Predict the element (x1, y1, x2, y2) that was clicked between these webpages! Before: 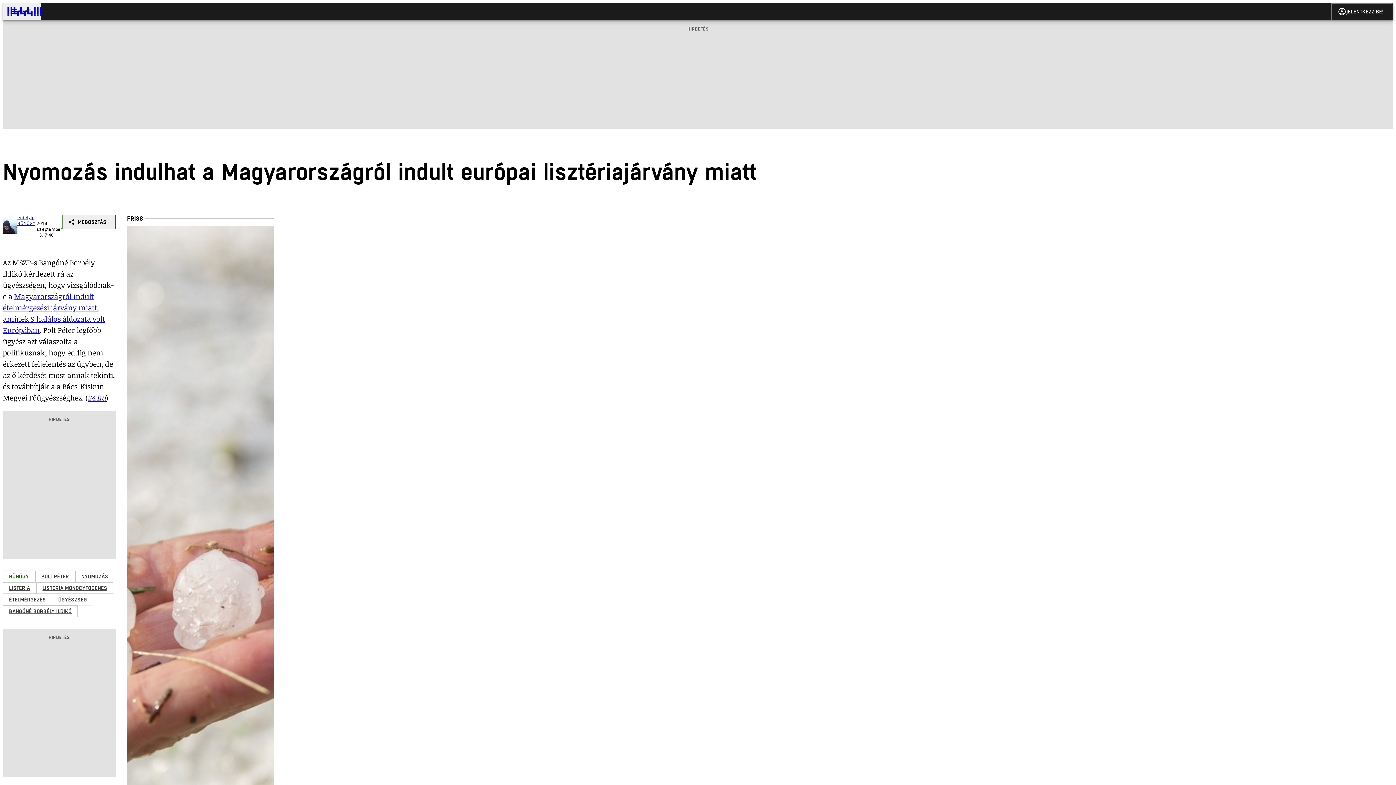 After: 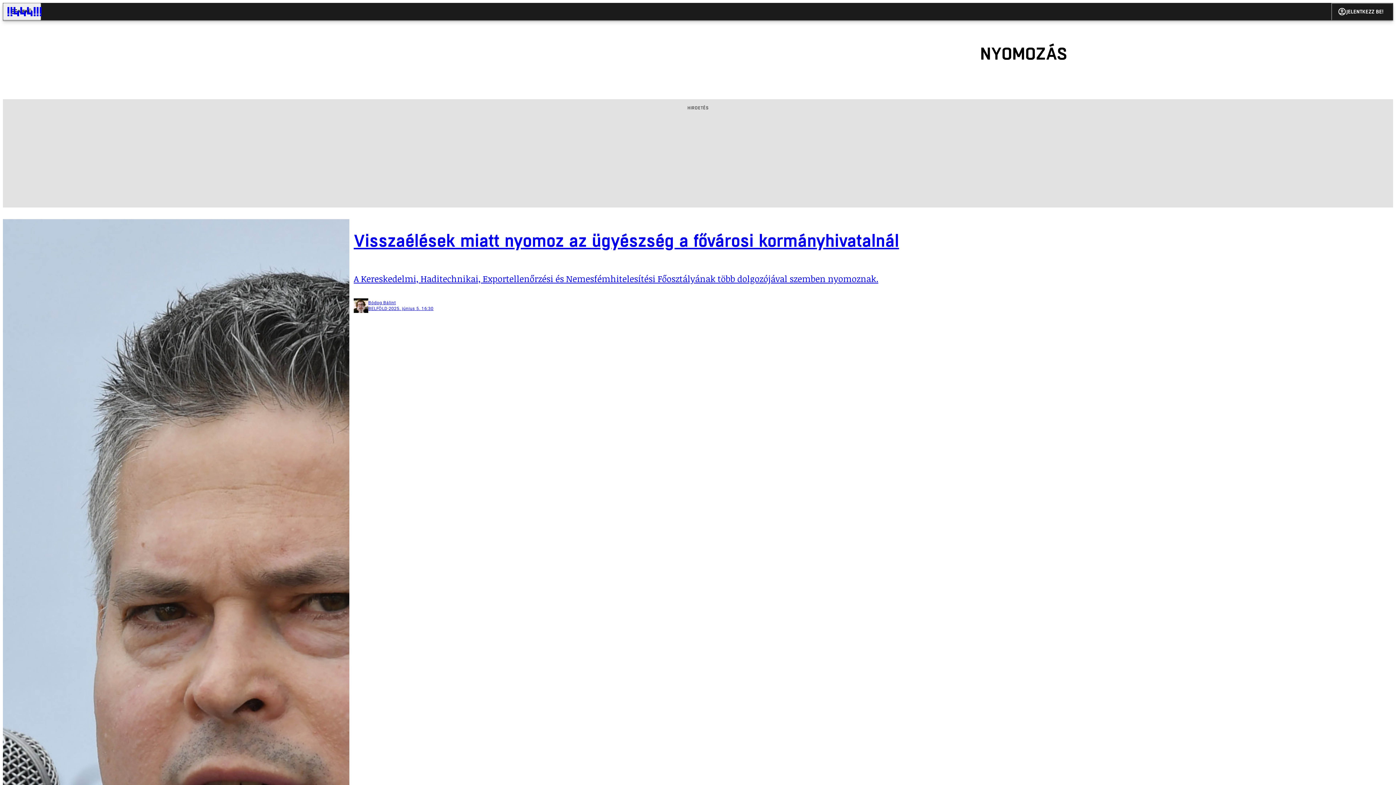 Action: label: NYOMOZÁS bbox: (75, 570, 114, 582)